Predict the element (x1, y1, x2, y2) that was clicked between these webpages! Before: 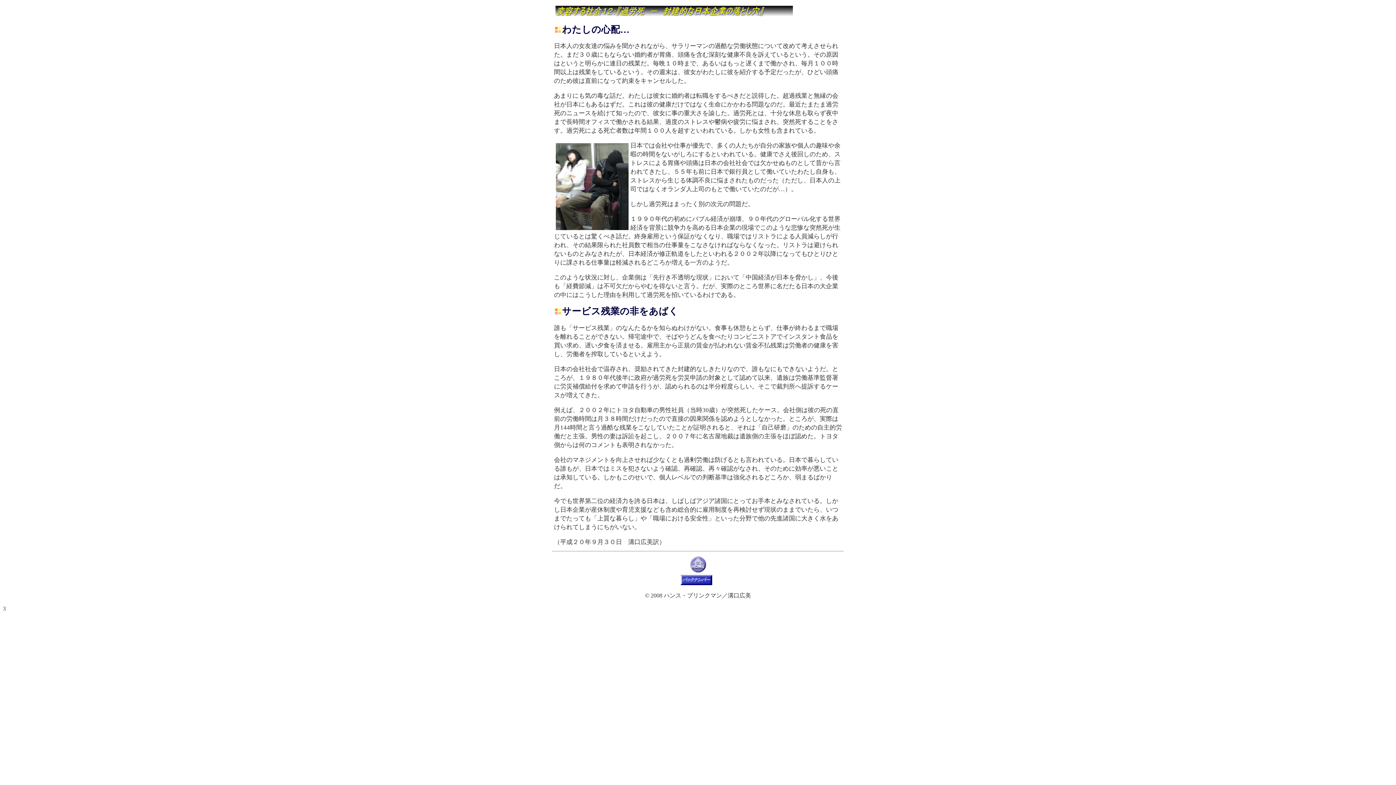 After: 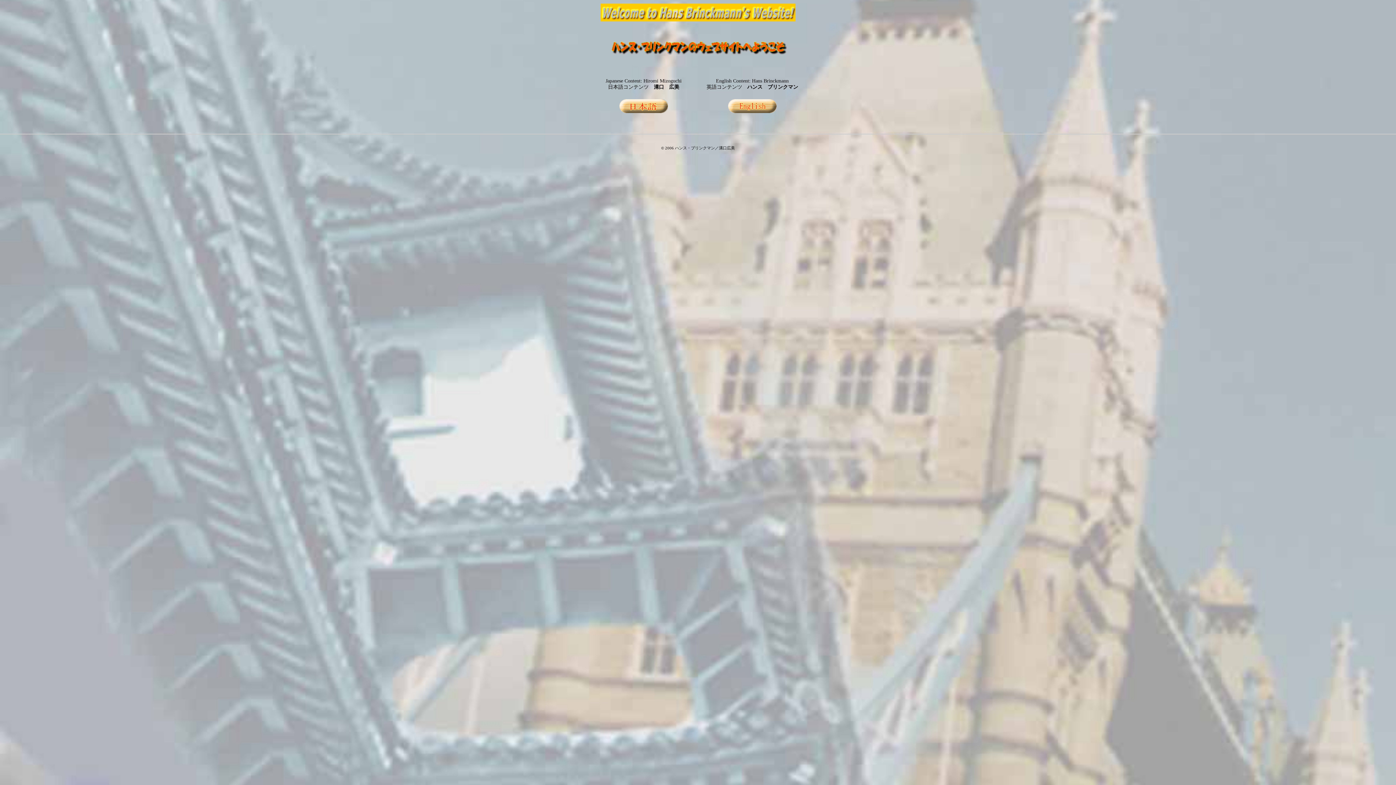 Action: bbox: (687, 568, 708, 575)